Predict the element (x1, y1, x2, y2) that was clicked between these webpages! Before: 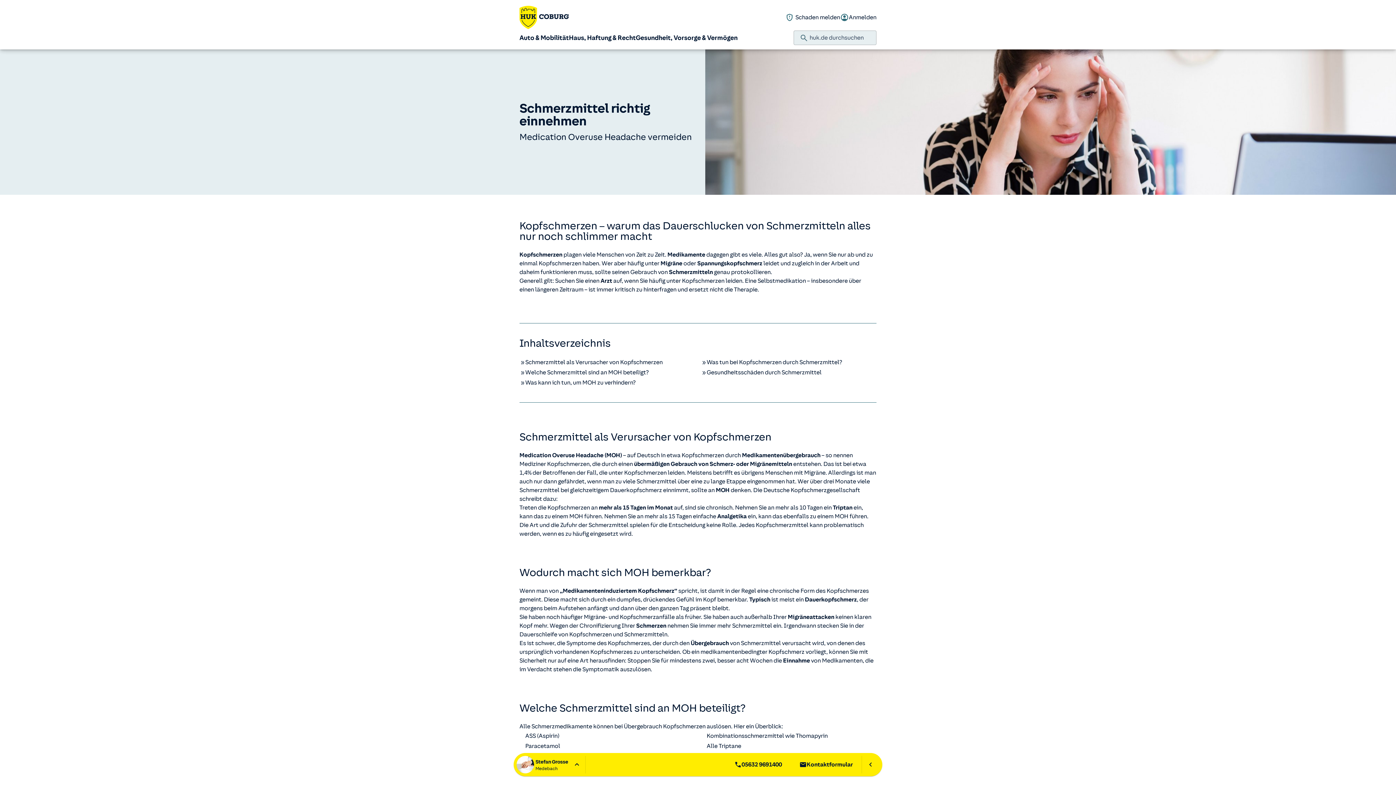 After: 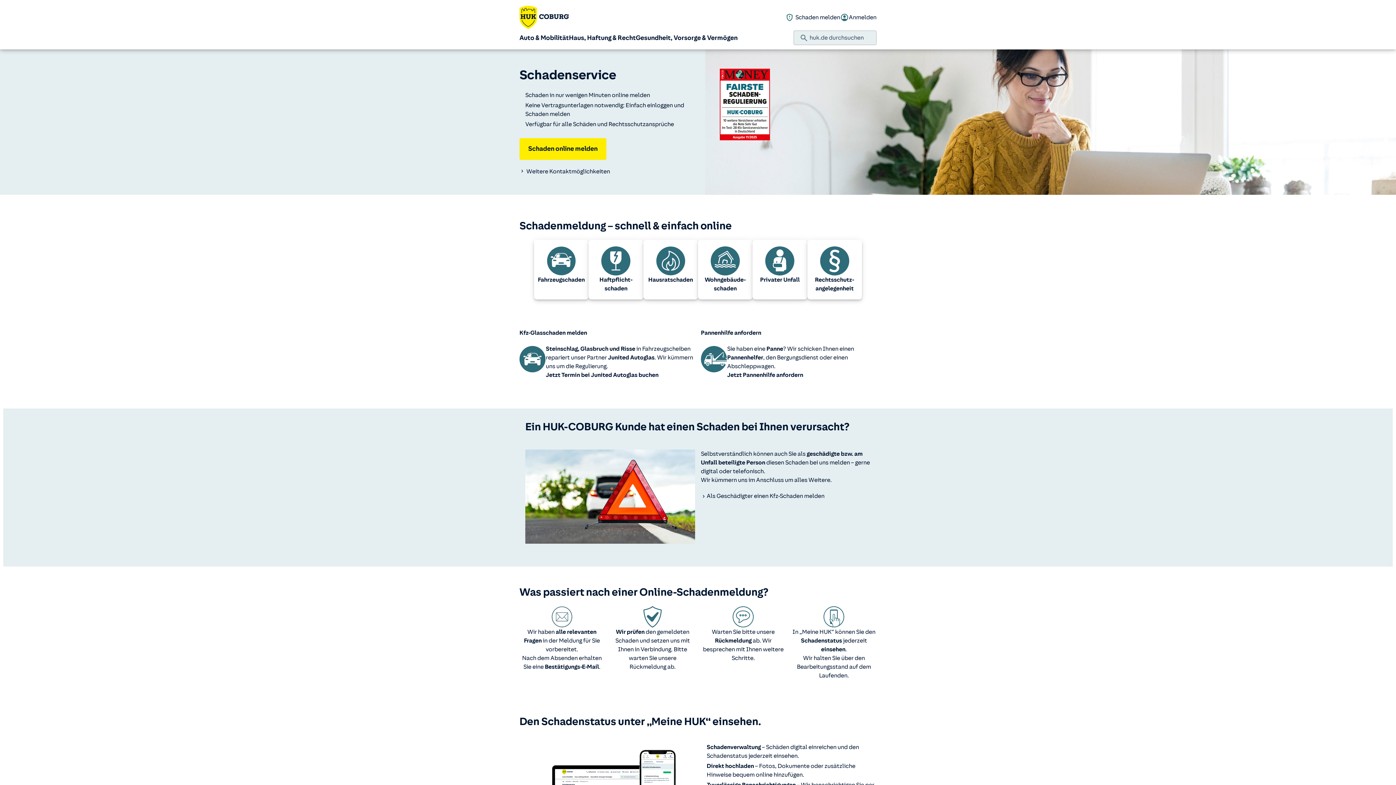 Action: label: Schaden melden bbox: (785, 13, 840, 21)